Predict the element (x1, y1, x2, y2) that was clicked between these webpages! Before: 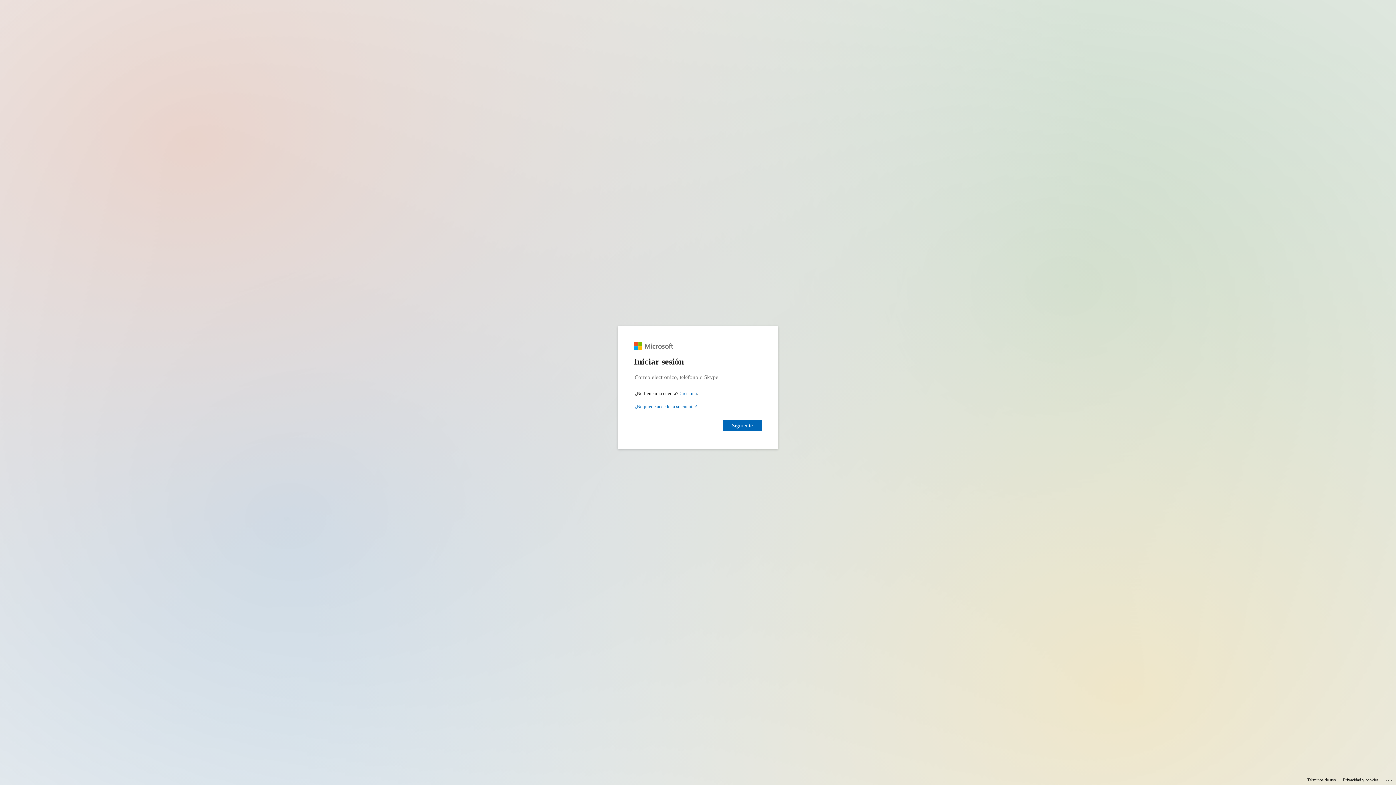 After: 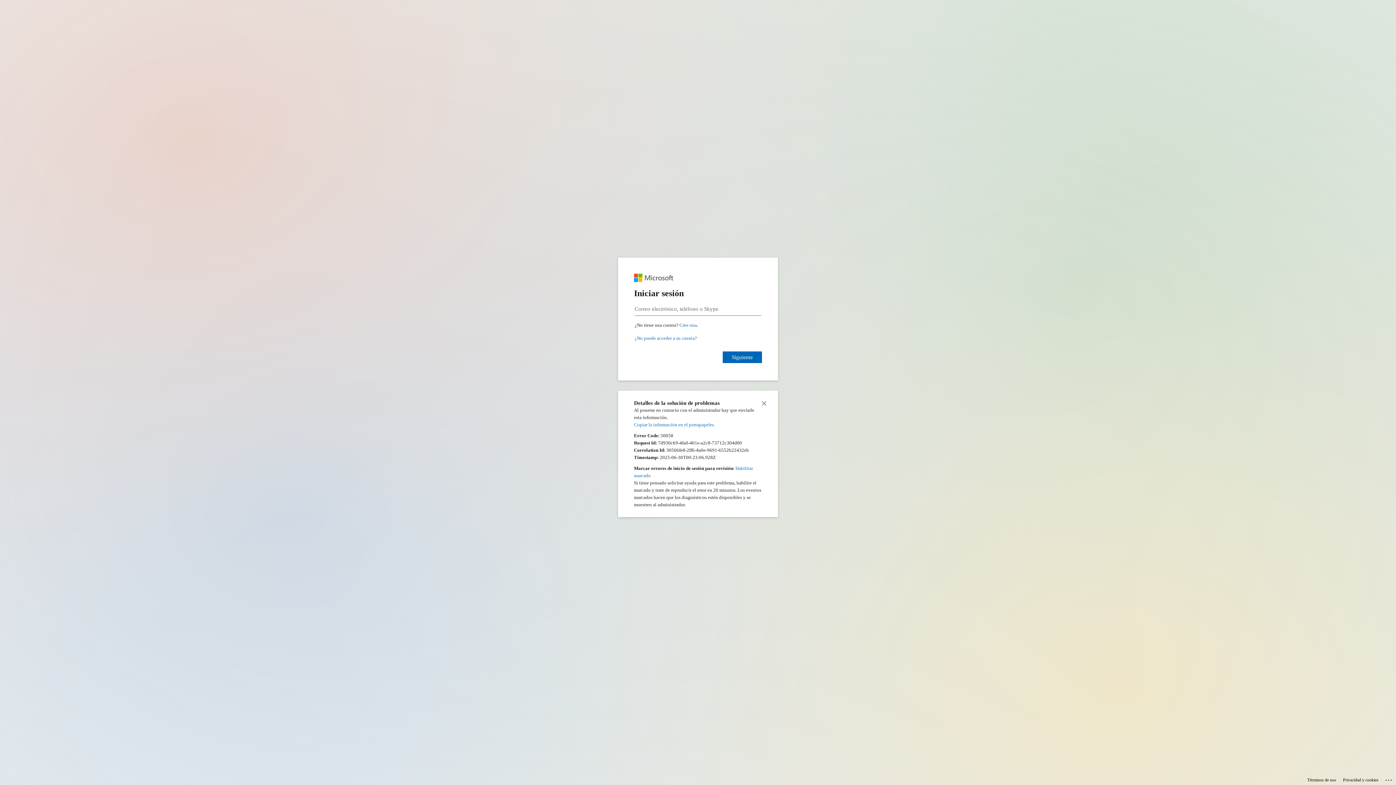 Action: bbox: (1385, 775, 1393, 783) label: Haga clic aquí para obtener información relacionada con la solución de problemas.